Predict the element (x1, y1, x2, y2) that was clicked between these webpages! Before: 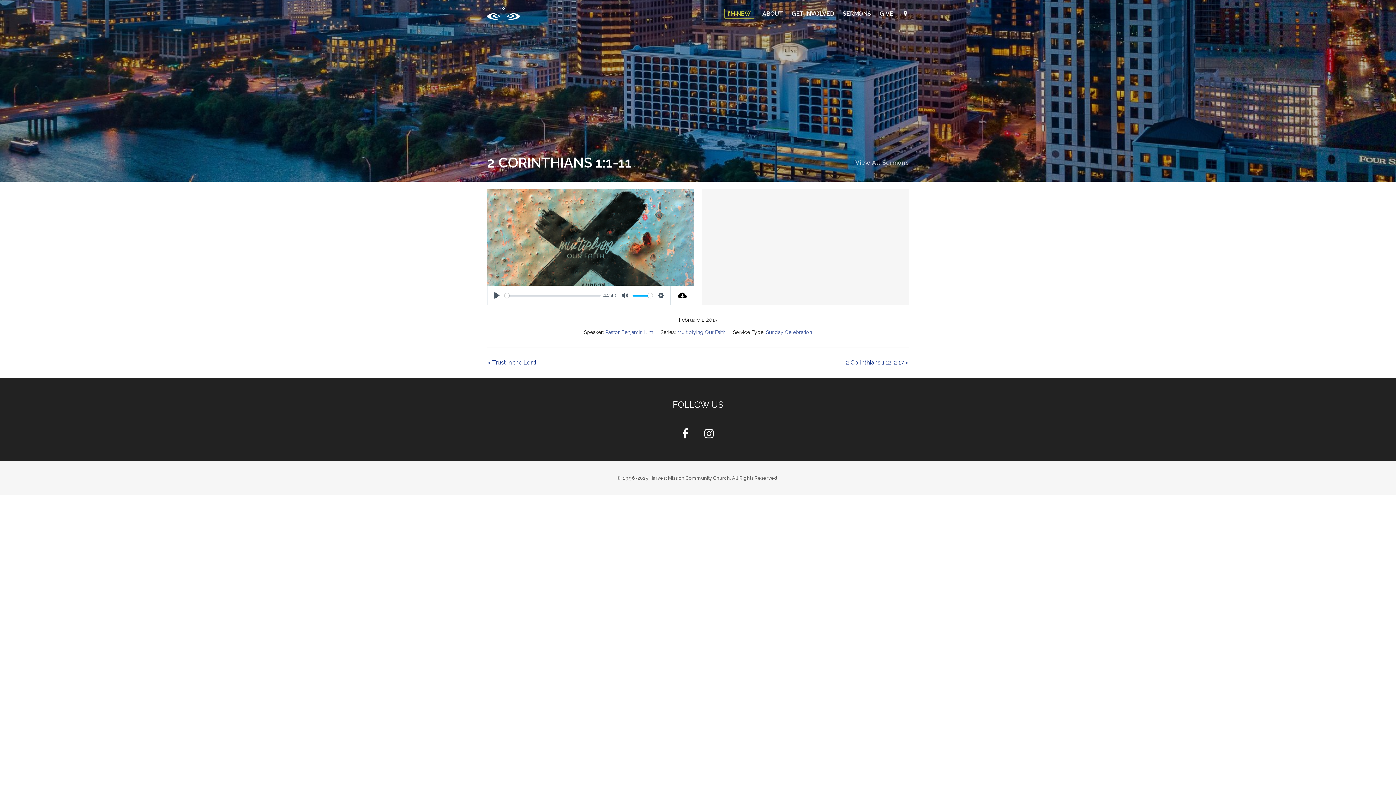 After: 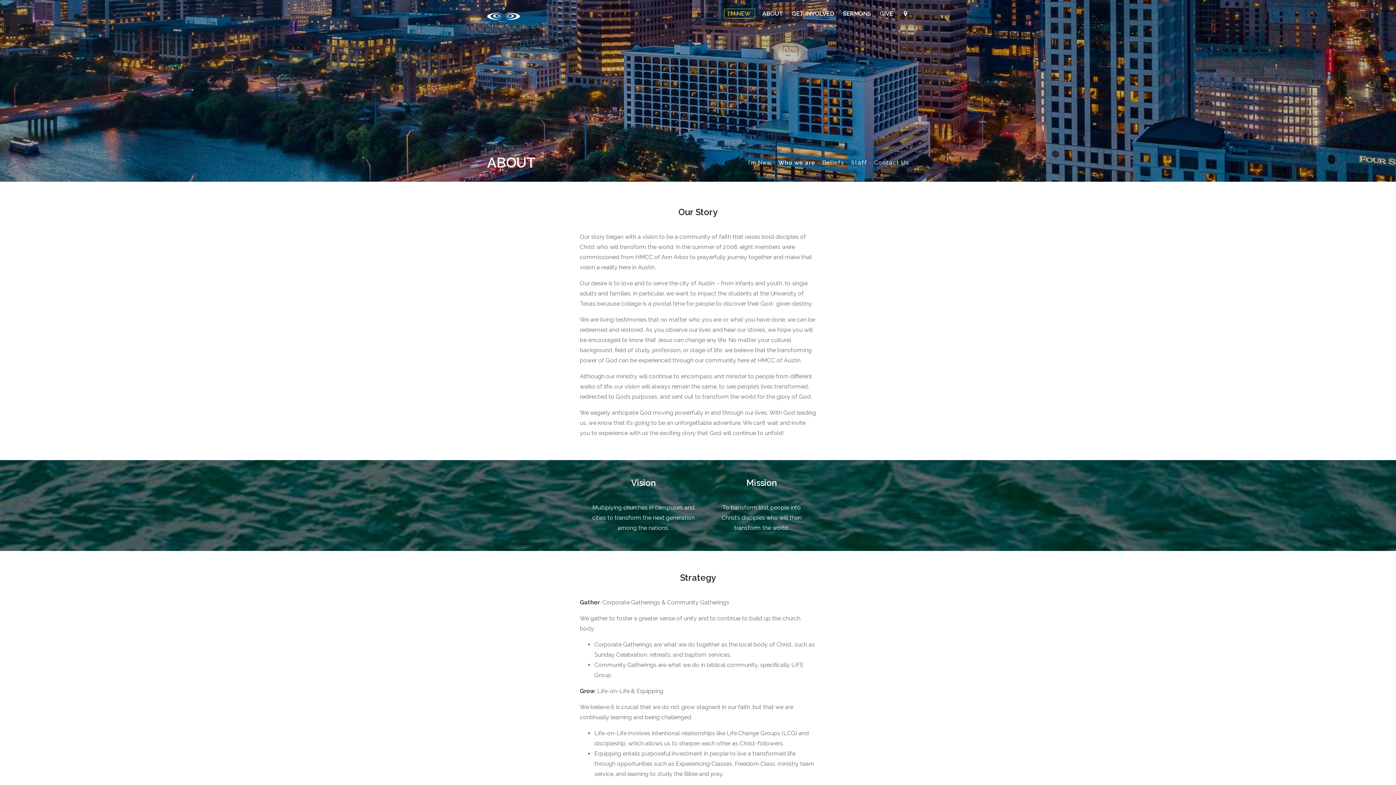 Action: bbox: (762, 10, 784, 17) label: ABOUT 